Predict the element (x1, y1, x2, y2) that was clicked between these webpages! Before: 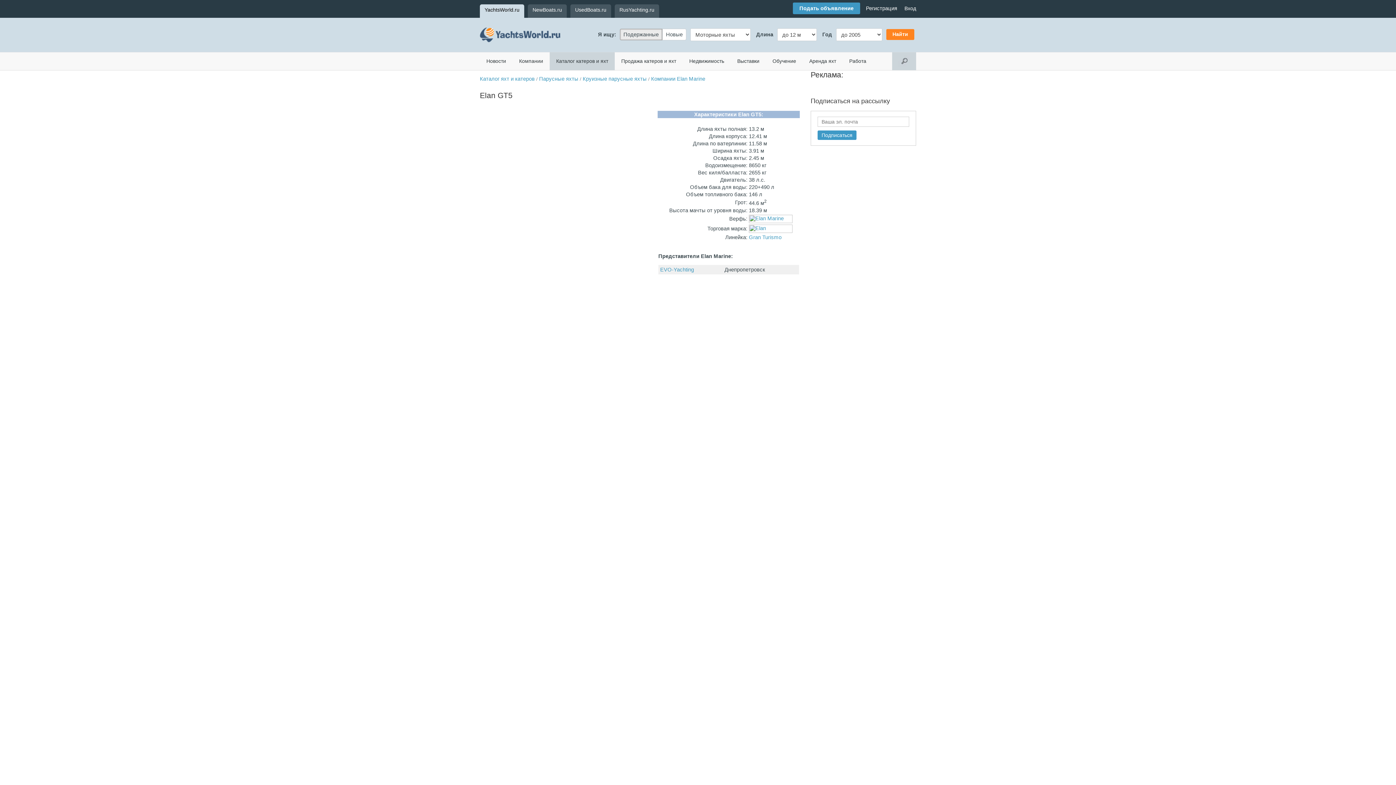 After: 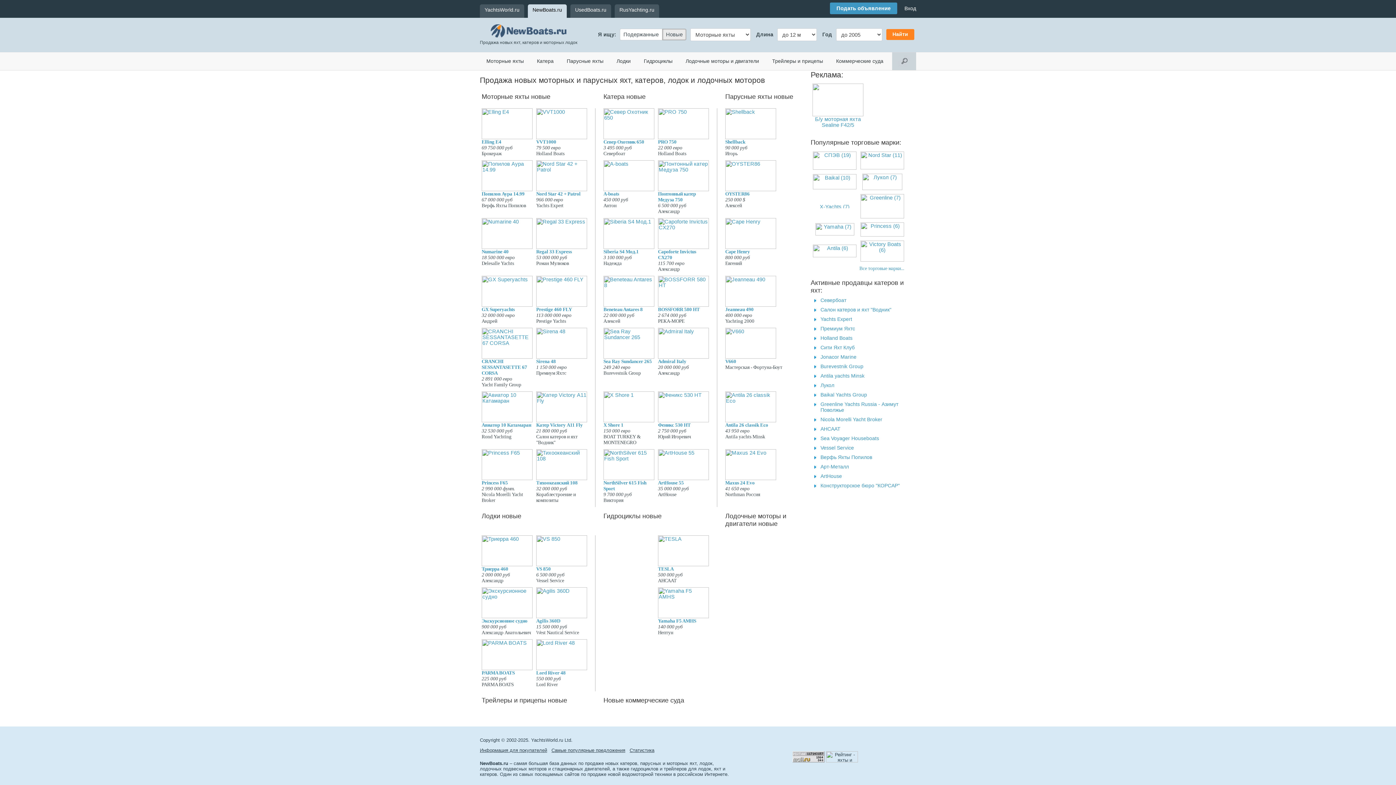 Action: bbox: (528, 4, 566, 17) label: NewBoats.ru